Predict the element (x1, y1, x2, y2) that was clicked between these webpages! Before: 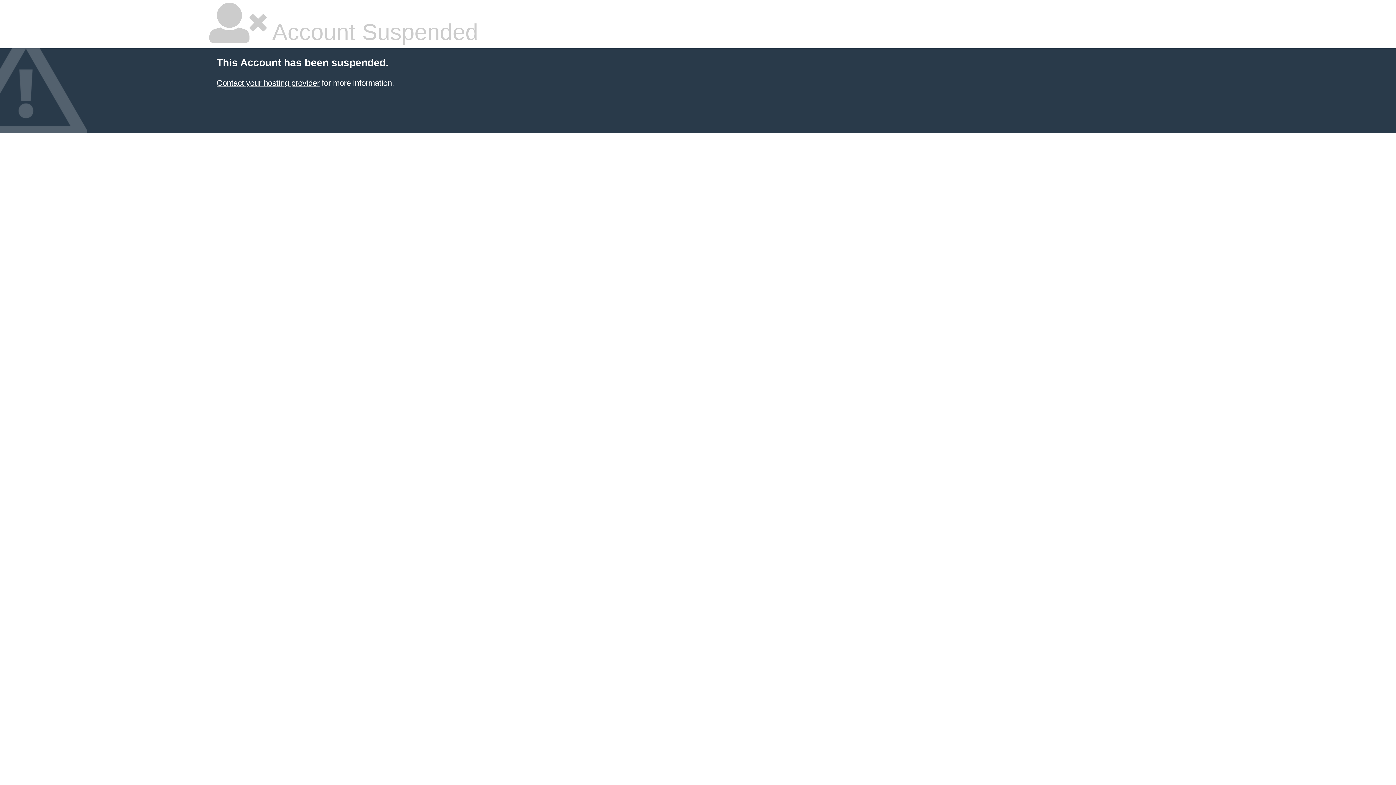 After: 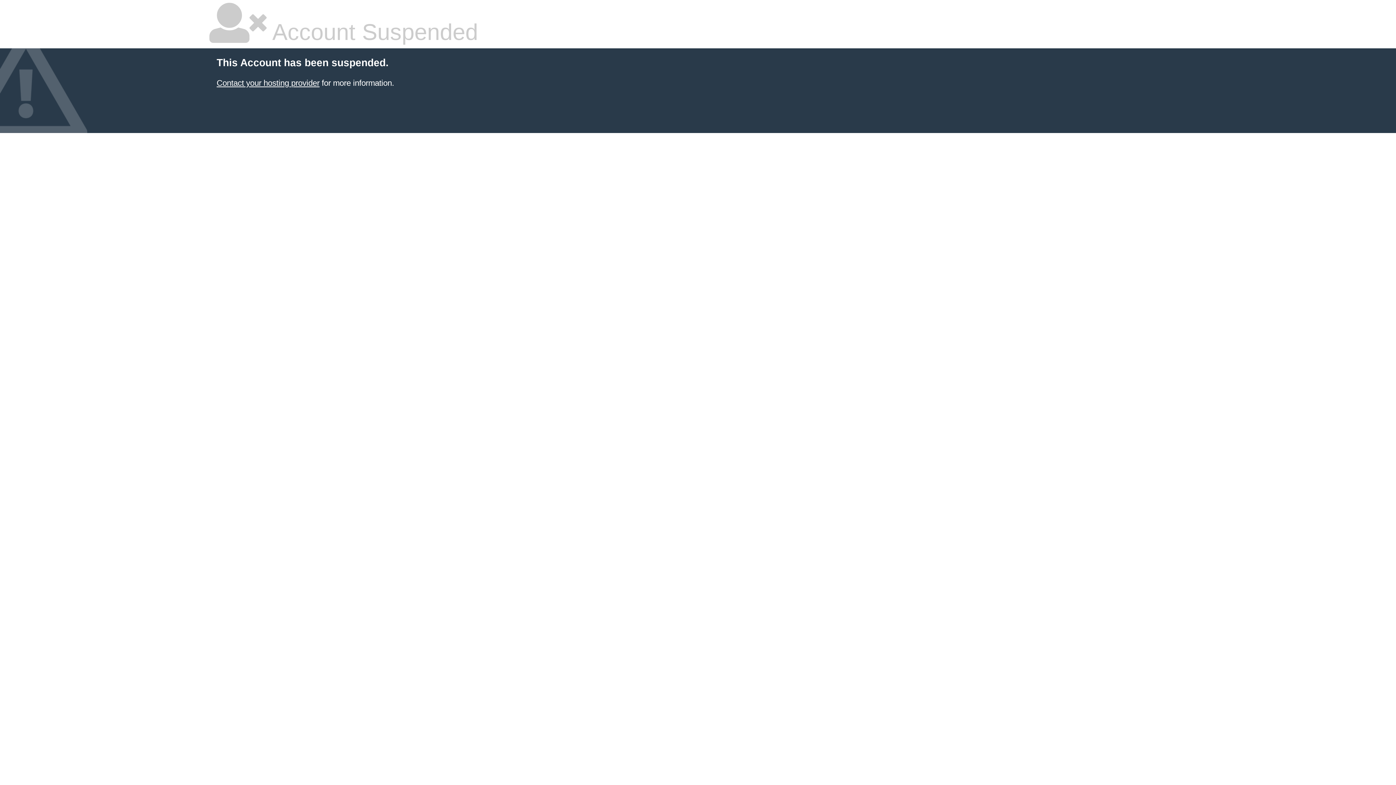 Action: bbox: (216, 78, 319, 87) label: Contact your hosting provider